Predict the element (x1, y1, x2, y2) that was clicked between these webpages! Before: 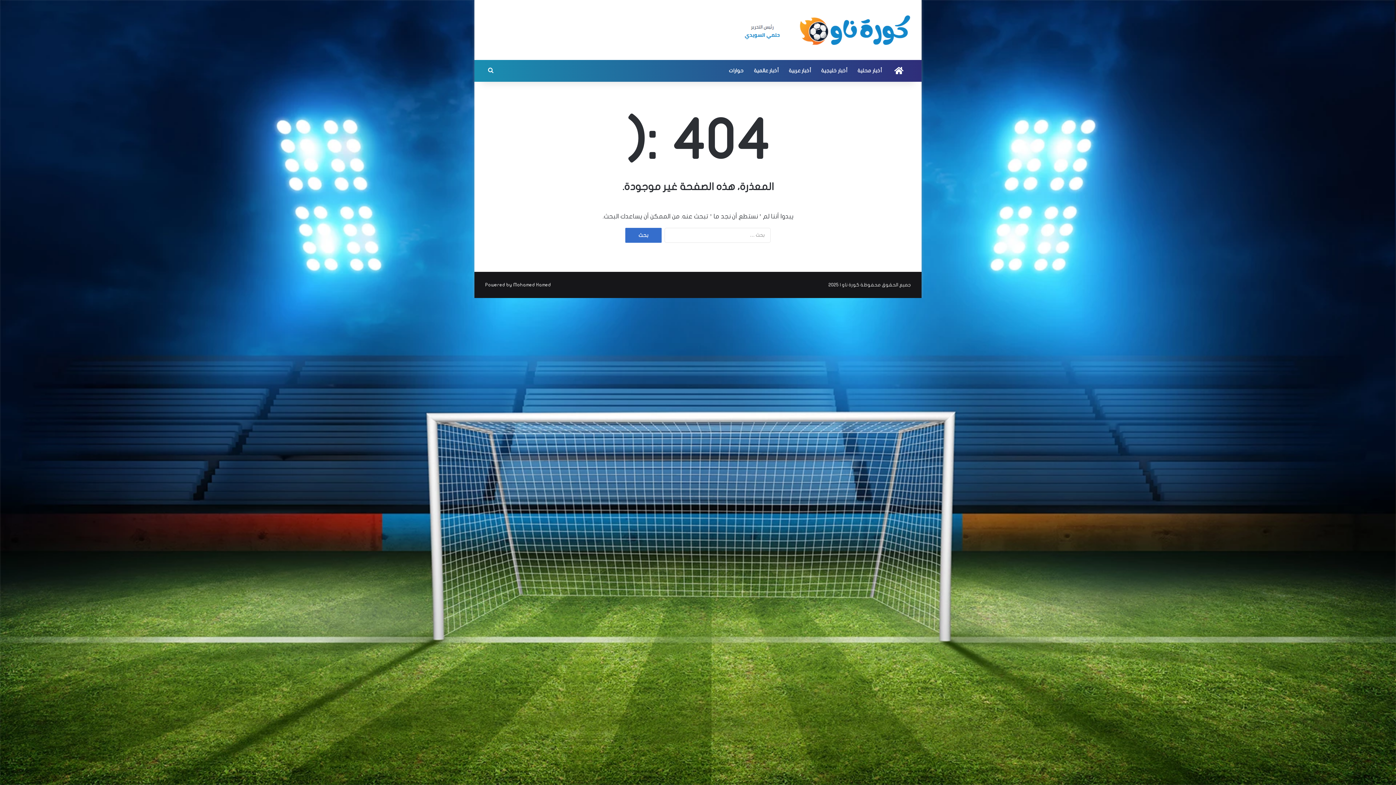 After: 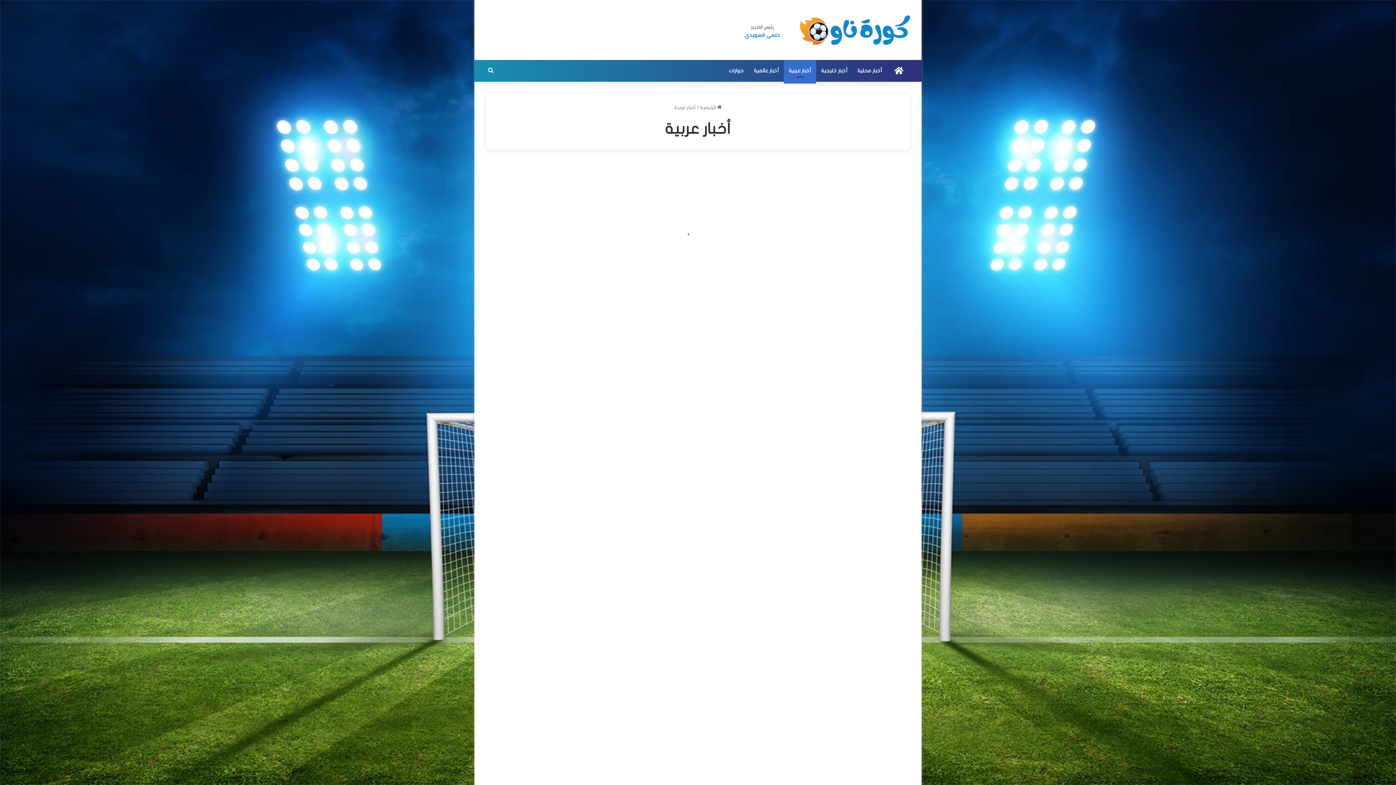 Action: label: أخبار عربية bbox: (784, 59, 816, 81)